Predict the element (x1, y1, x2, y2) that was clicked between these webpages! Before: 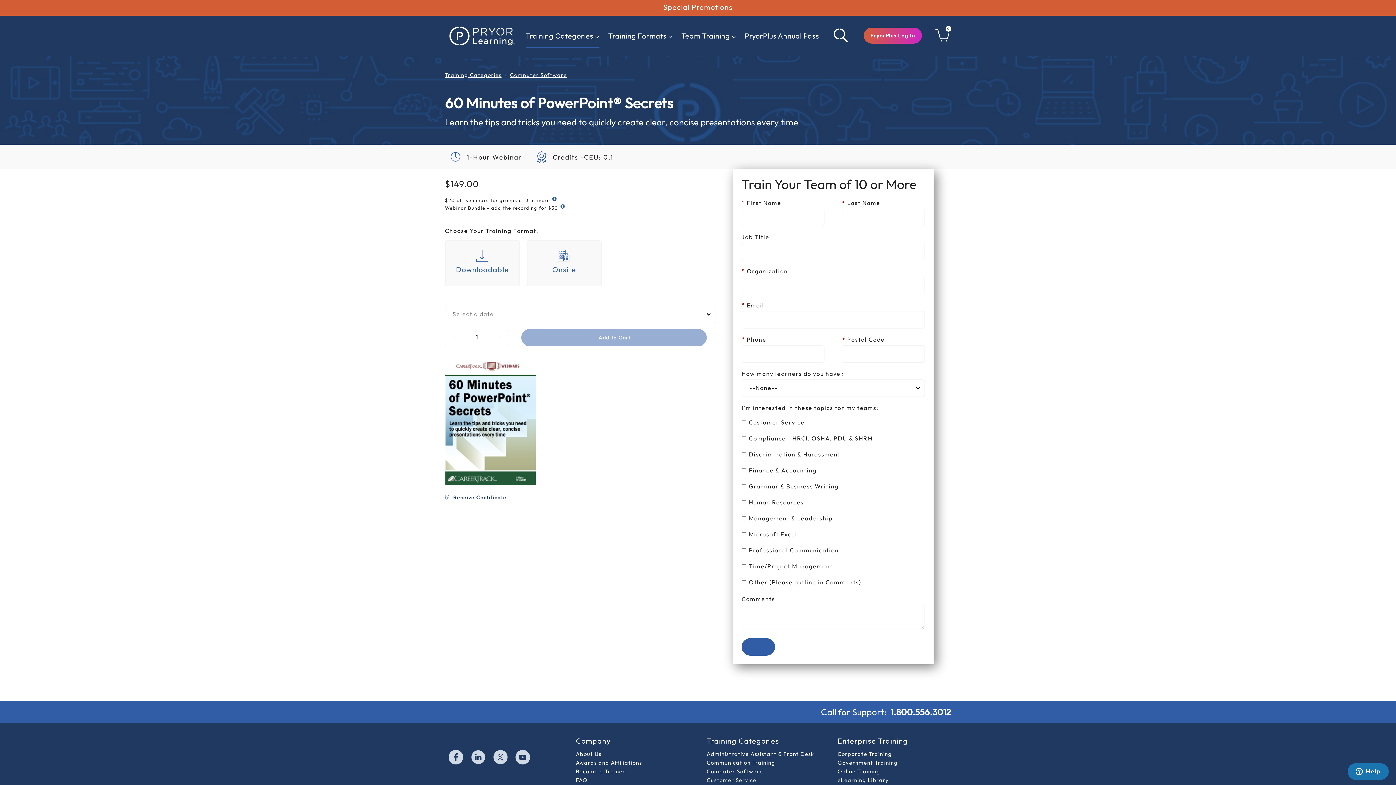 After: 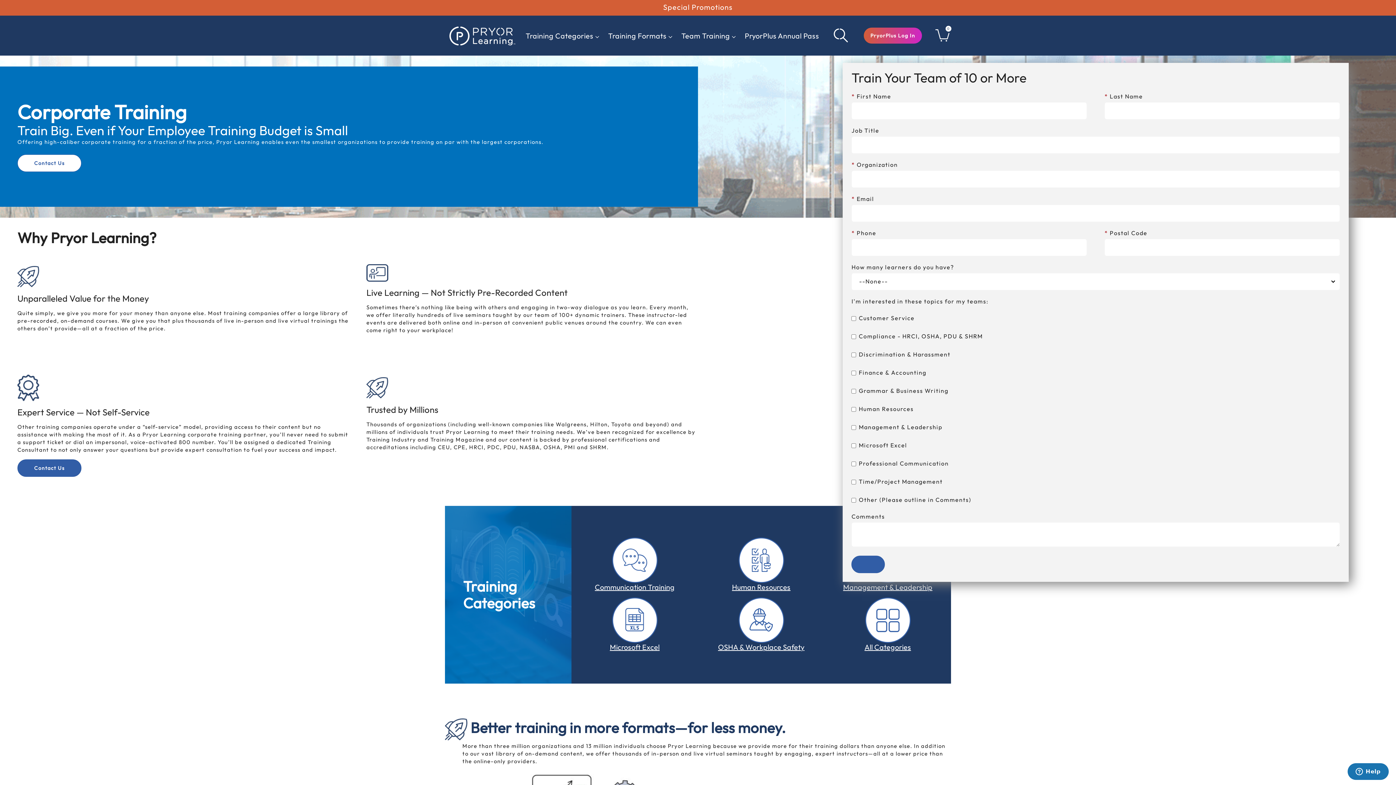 Action: bbox: (837, 750, 892, 757) label: Corporate Training